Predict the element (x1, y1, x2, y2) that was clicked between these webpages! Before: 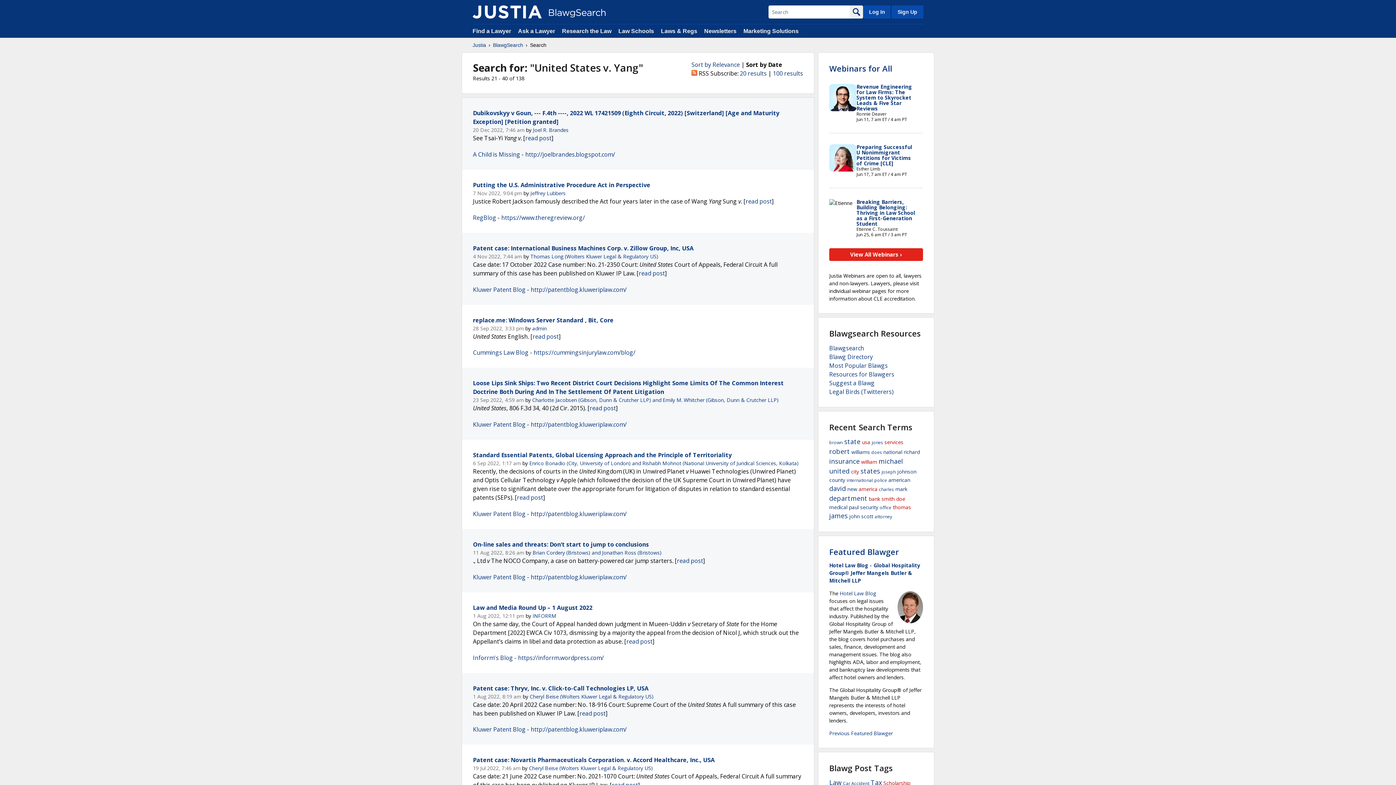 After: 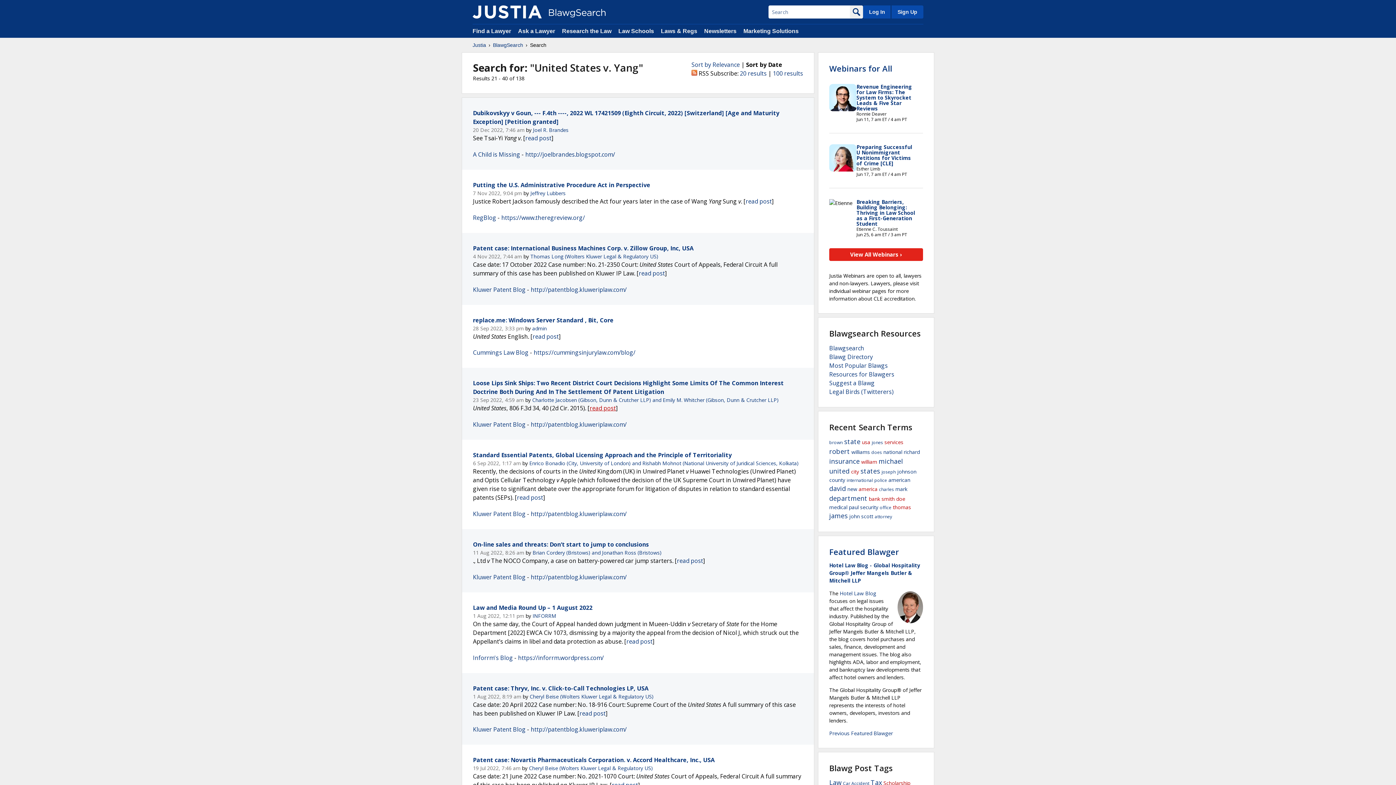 Action: bbox: (589, 404, 616, 412) label: read post